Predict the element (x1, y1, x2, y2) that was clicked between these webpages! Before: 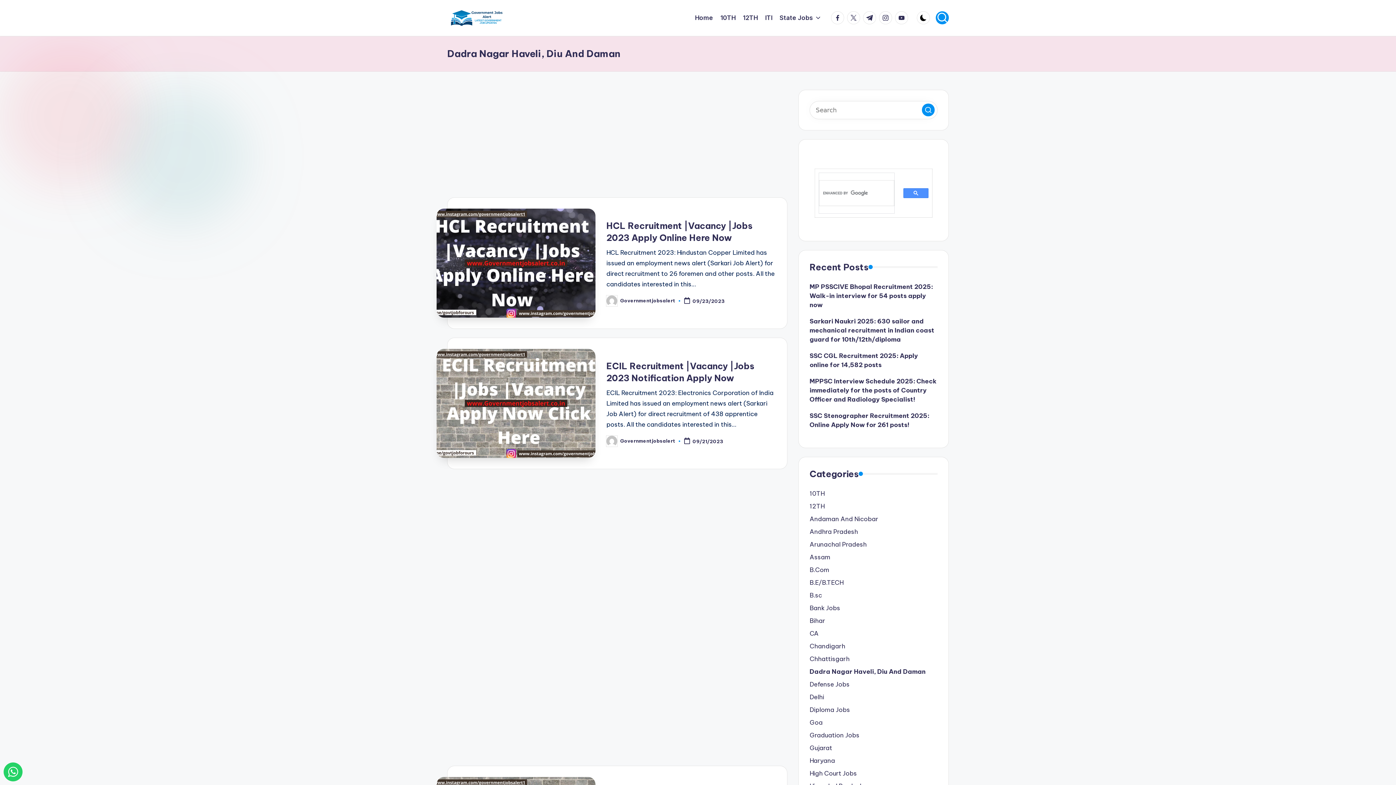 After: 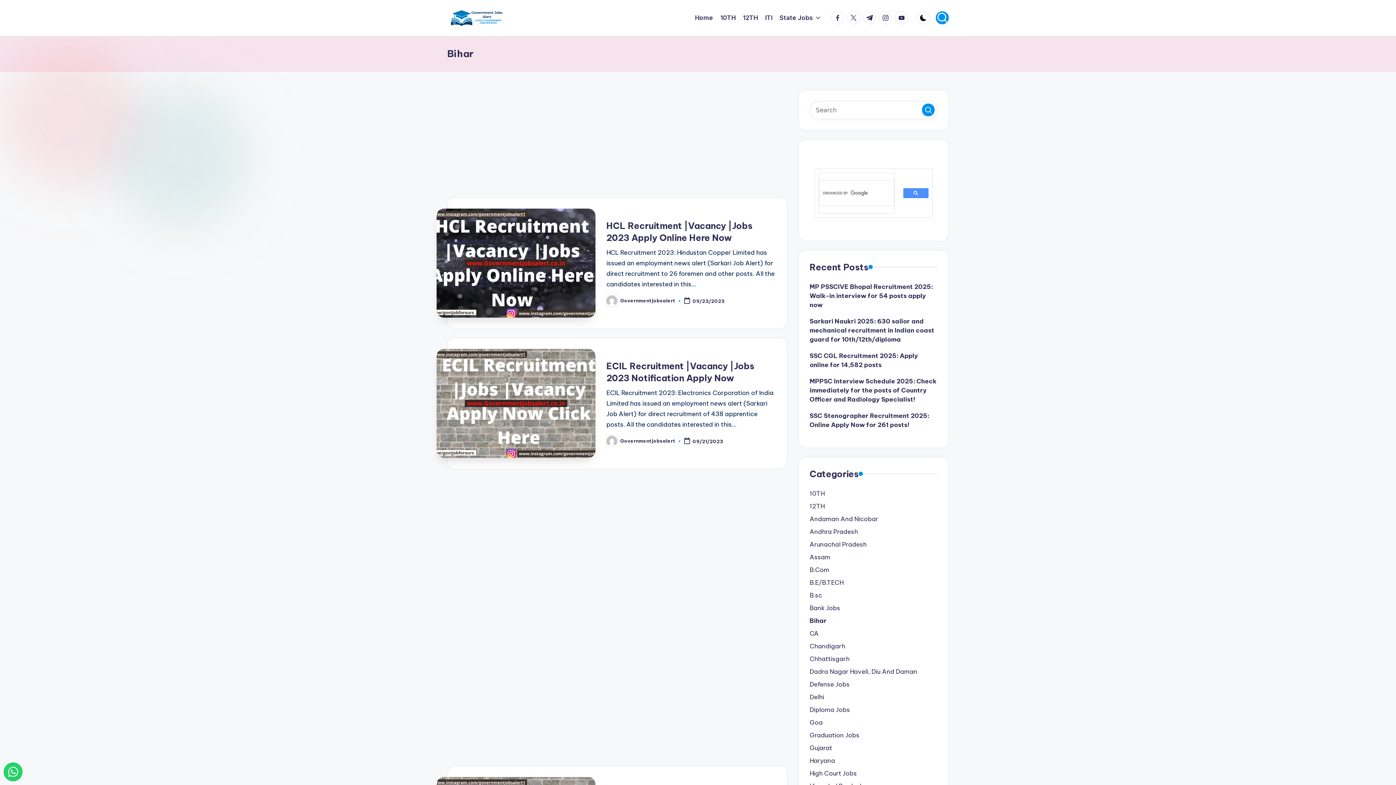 Action: label: Bihar bbox: (809, 616, 937, 625)